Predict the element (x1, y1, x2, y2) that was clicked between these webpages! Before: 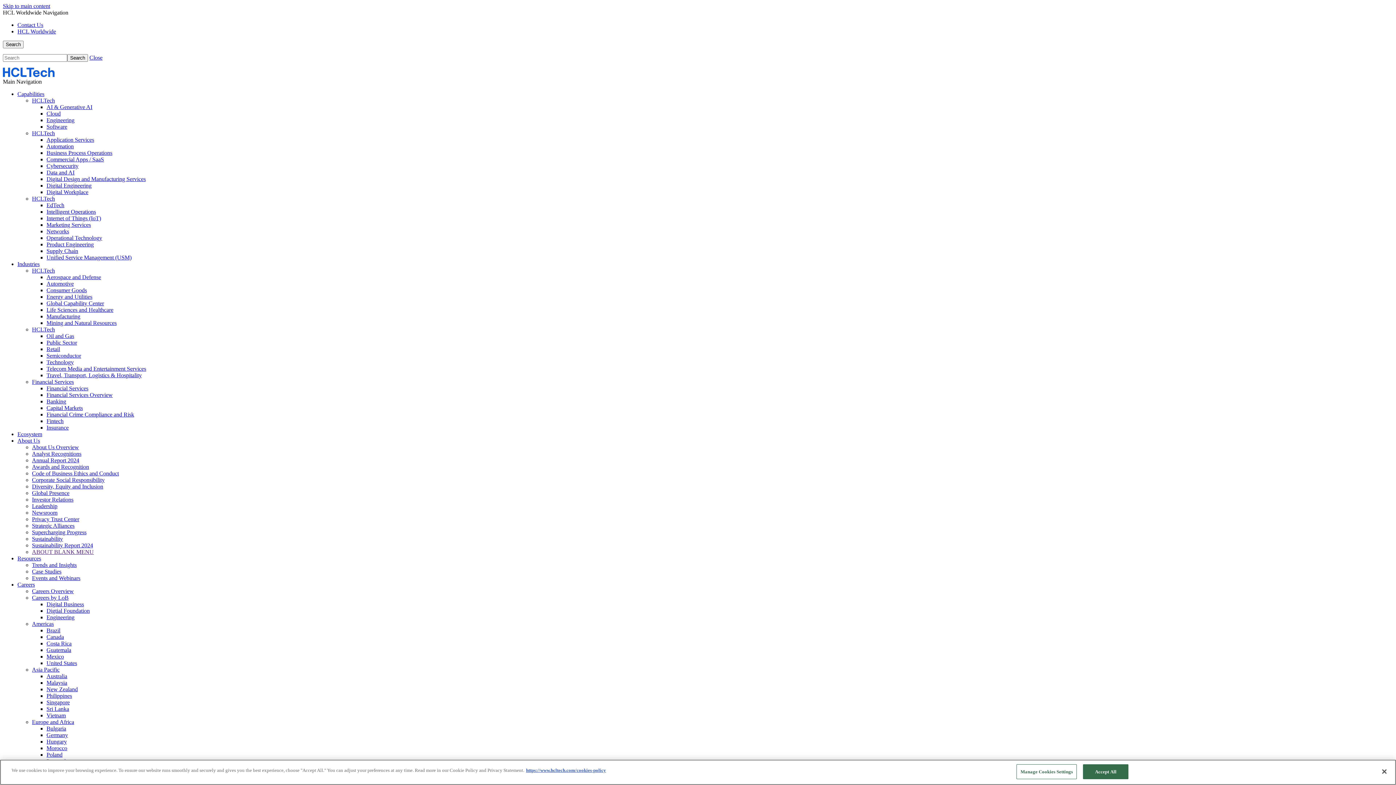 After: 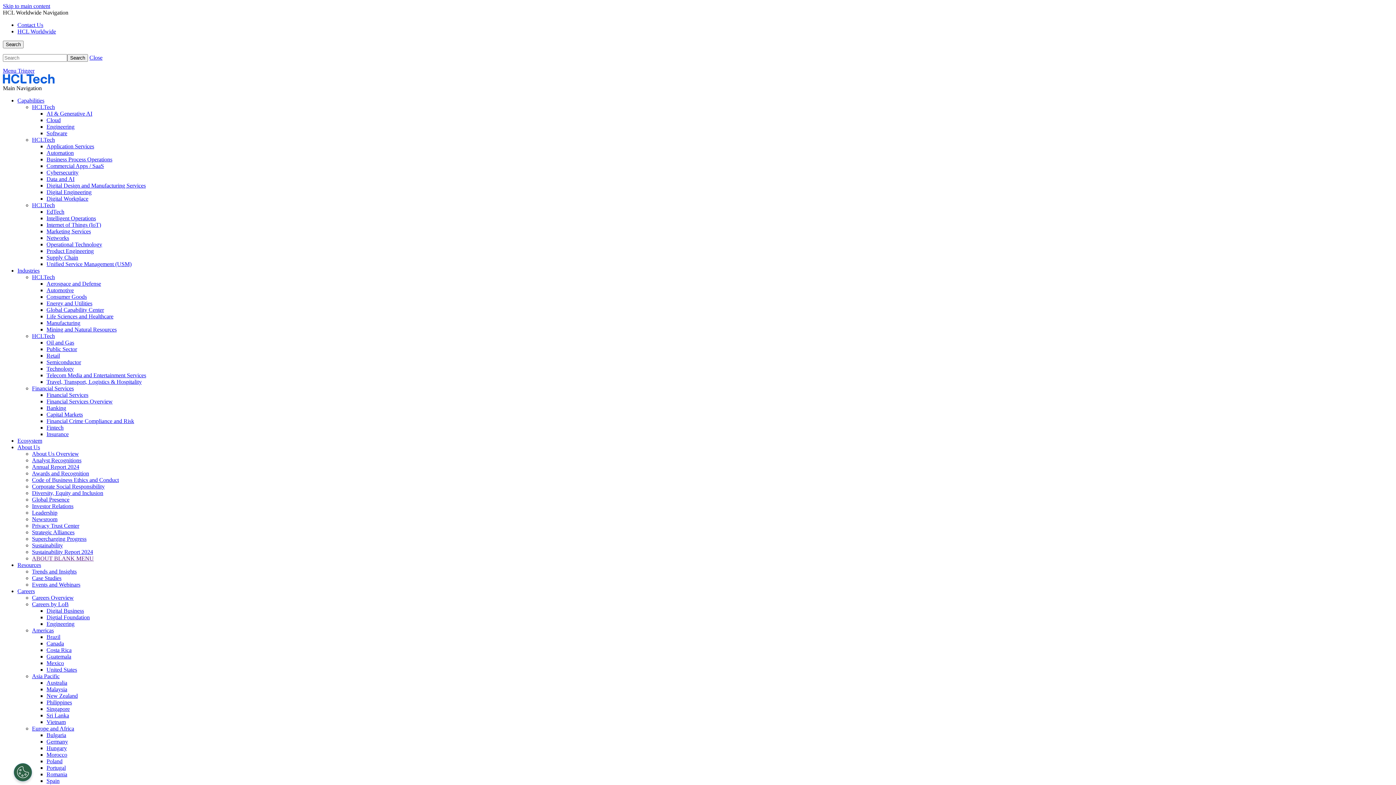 Action: label: Financial Services bbox: (46, 385, 88, 391)